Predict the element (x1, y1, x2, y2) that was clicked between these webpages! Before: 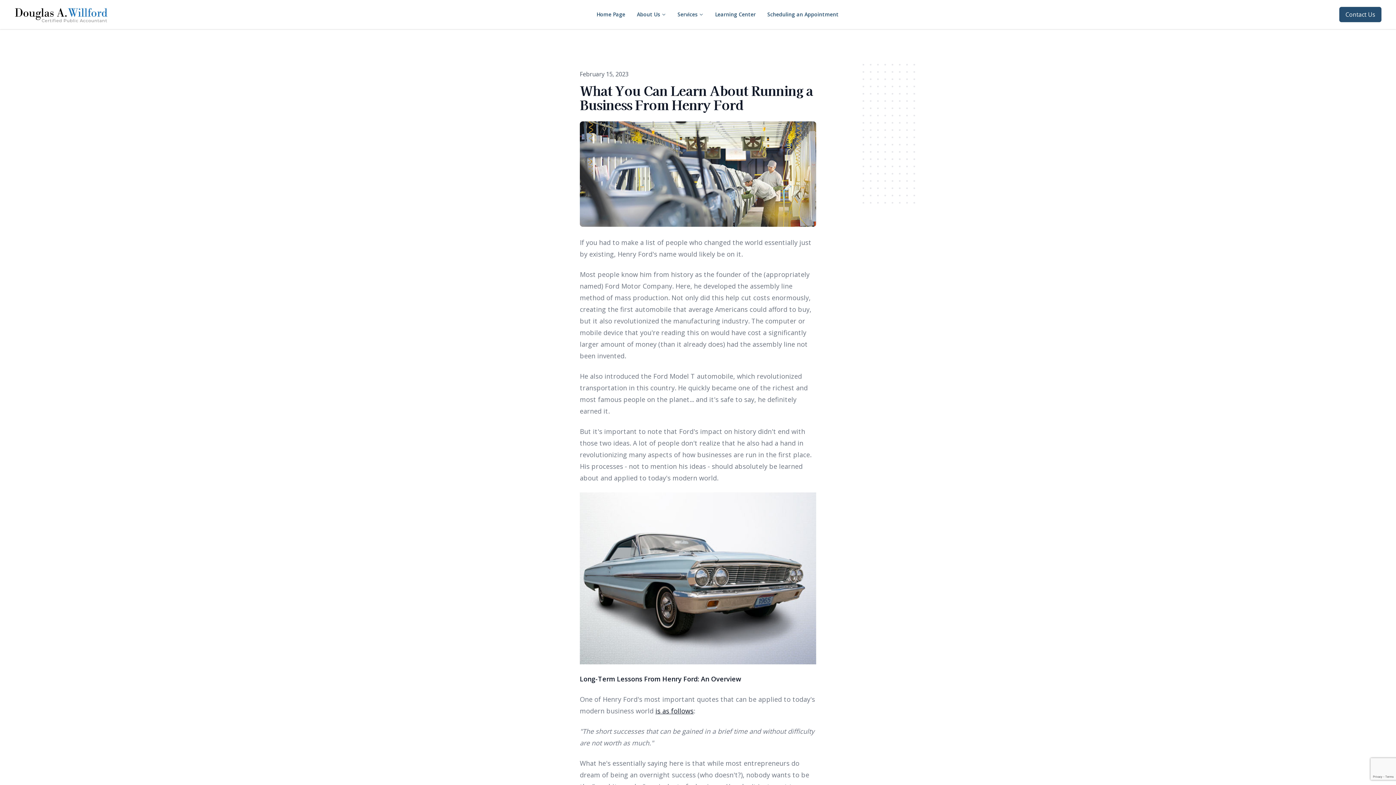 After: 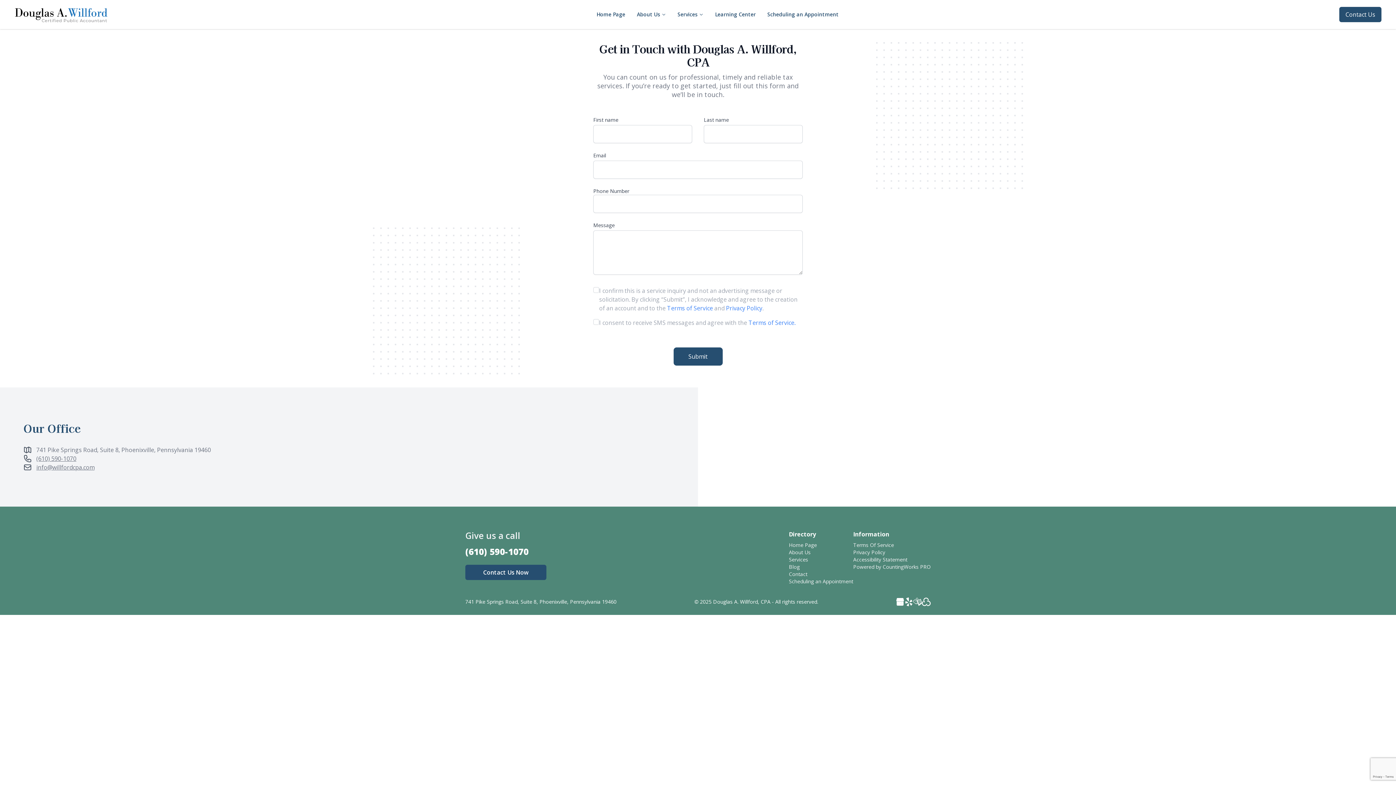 Action: bbox: (1339, 6, 1381, 22) label: Contact Us